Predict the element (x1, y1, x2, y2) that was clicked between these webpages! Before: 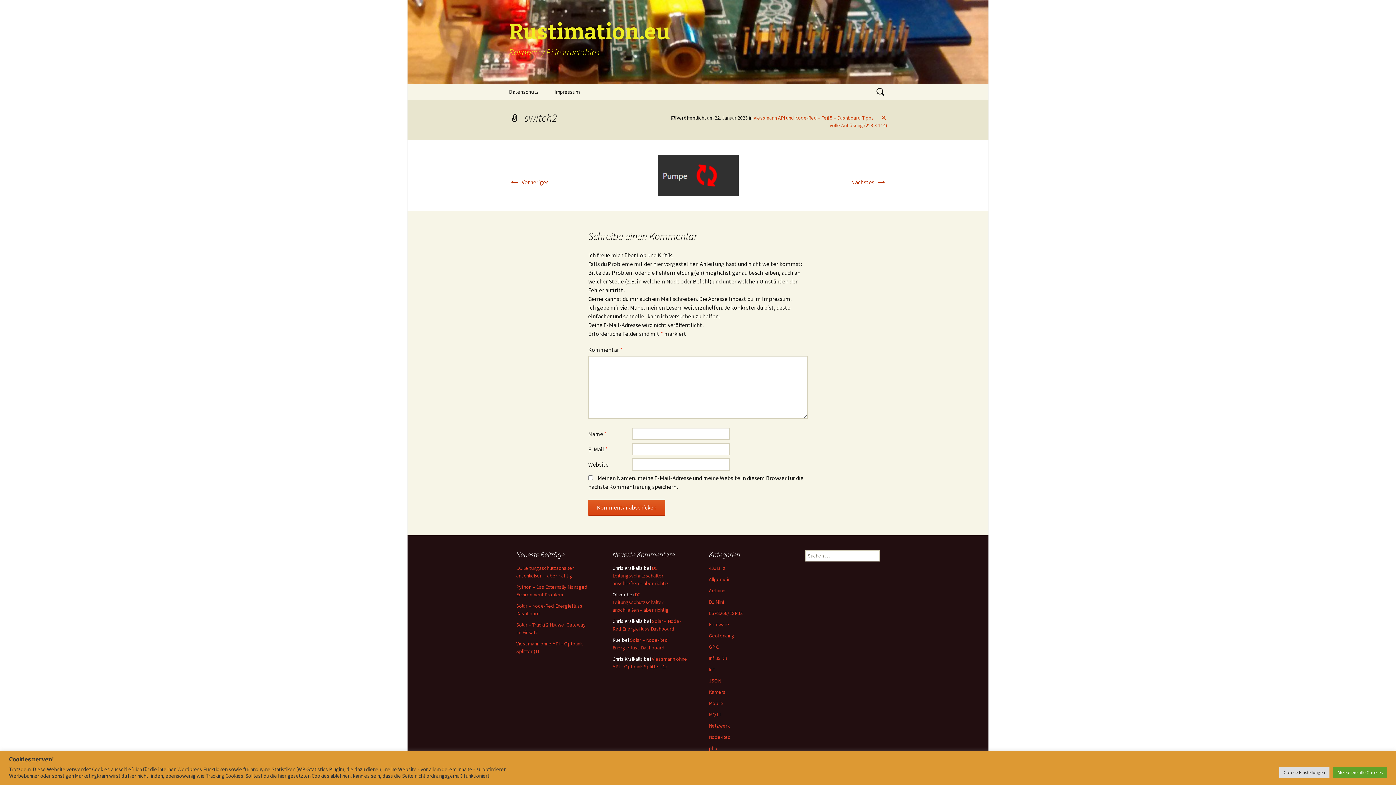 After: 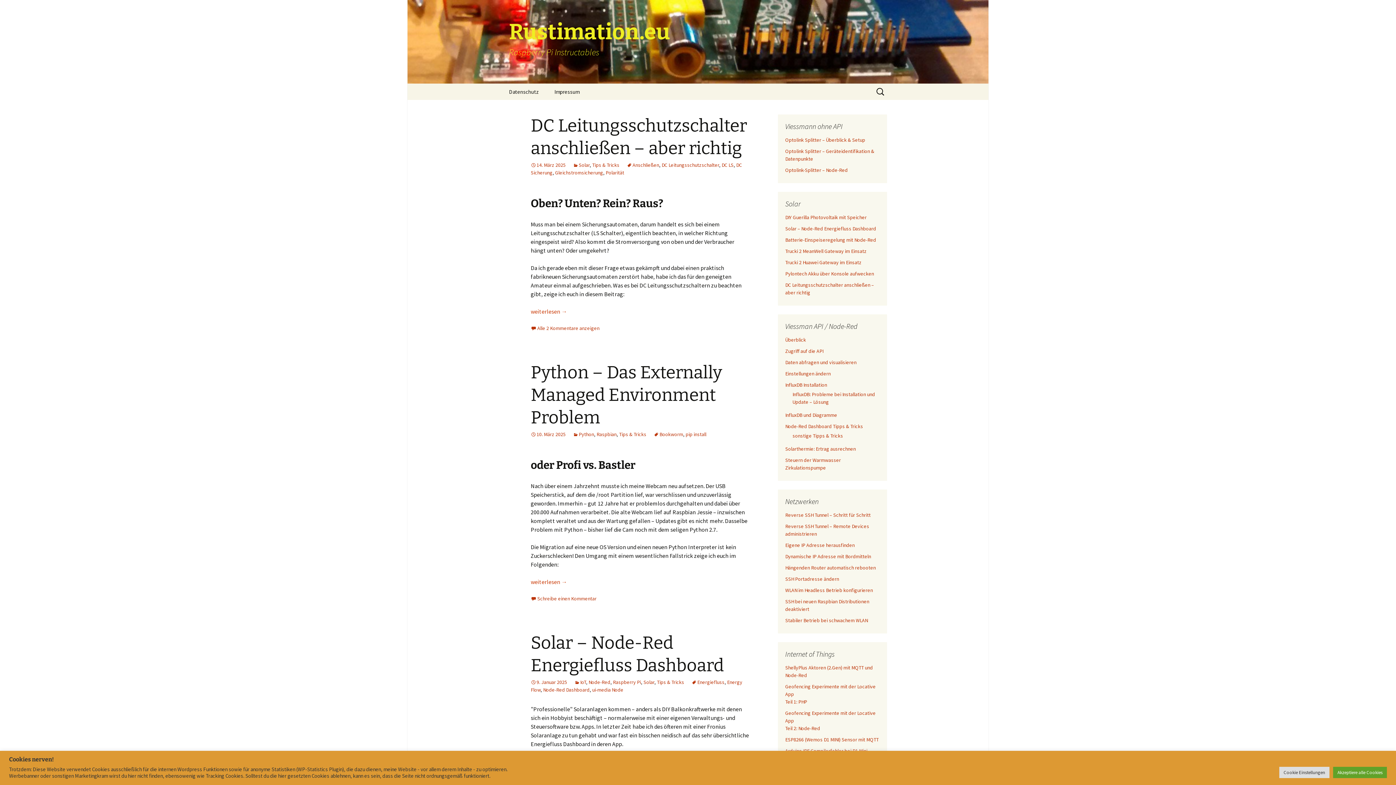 Action: bbox: (501, 0, 894, 83) label: Rustimation.eu
Raspberry Pi Instructables